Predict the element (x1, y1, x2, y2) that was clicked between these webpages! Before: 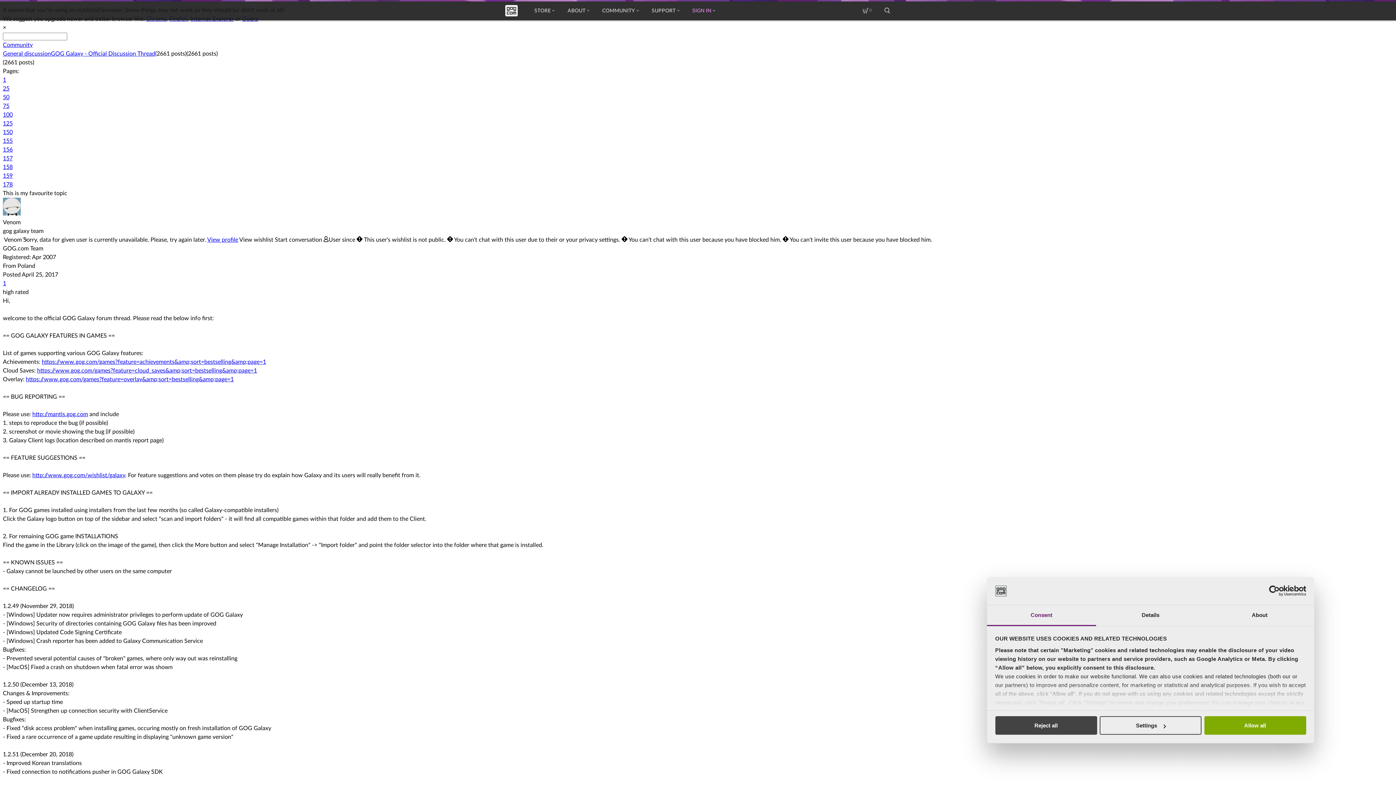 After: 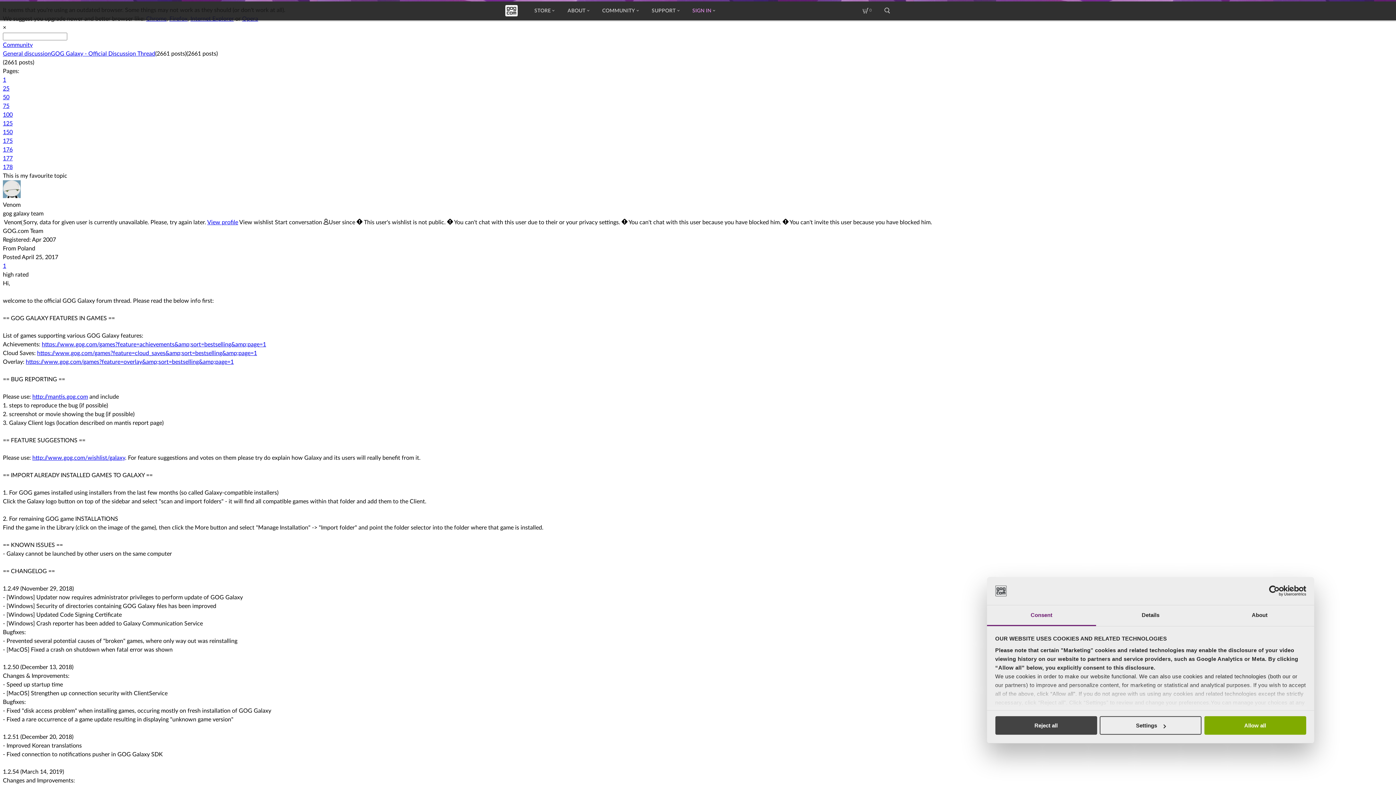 Action: bbox: (50, 50, 155, 56) label: GOG Galaxy - Official Discussion Thread